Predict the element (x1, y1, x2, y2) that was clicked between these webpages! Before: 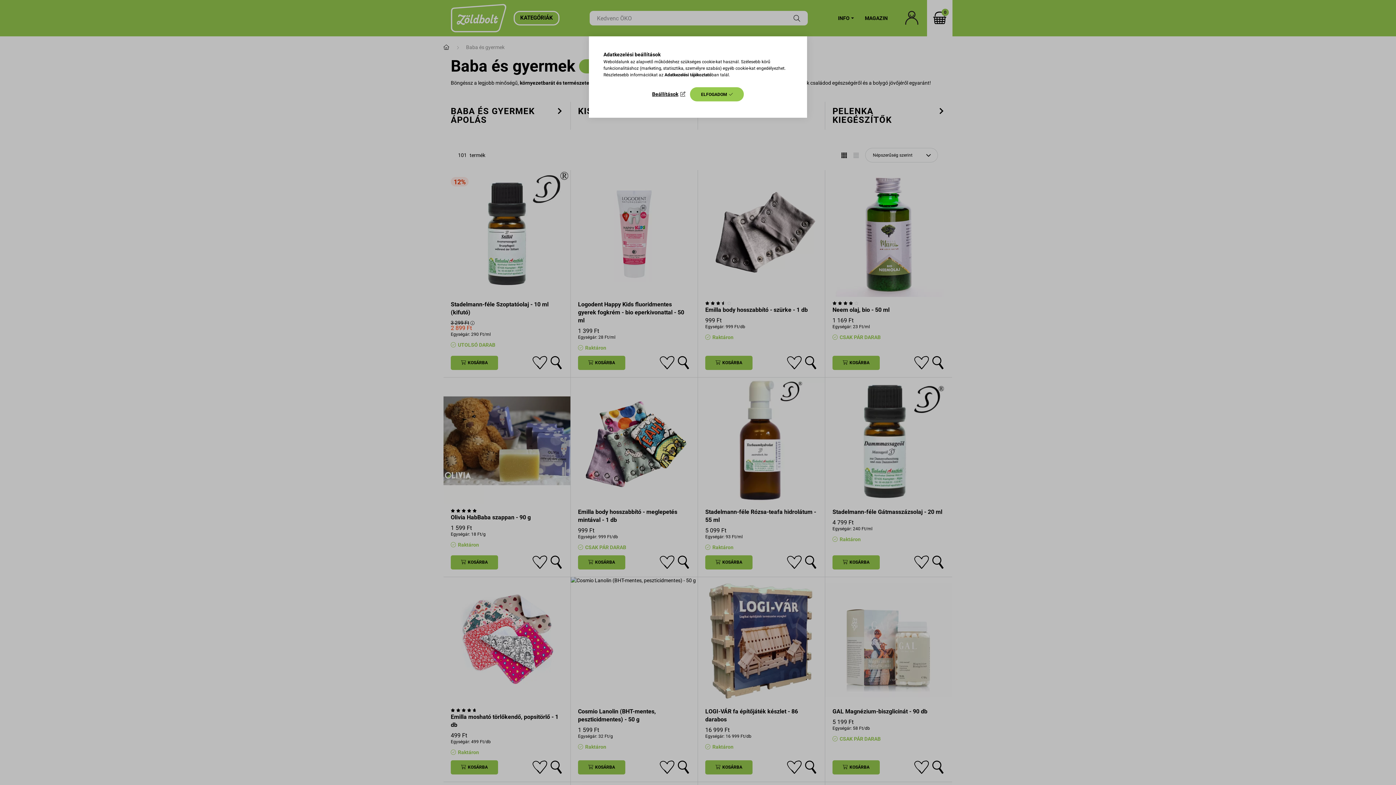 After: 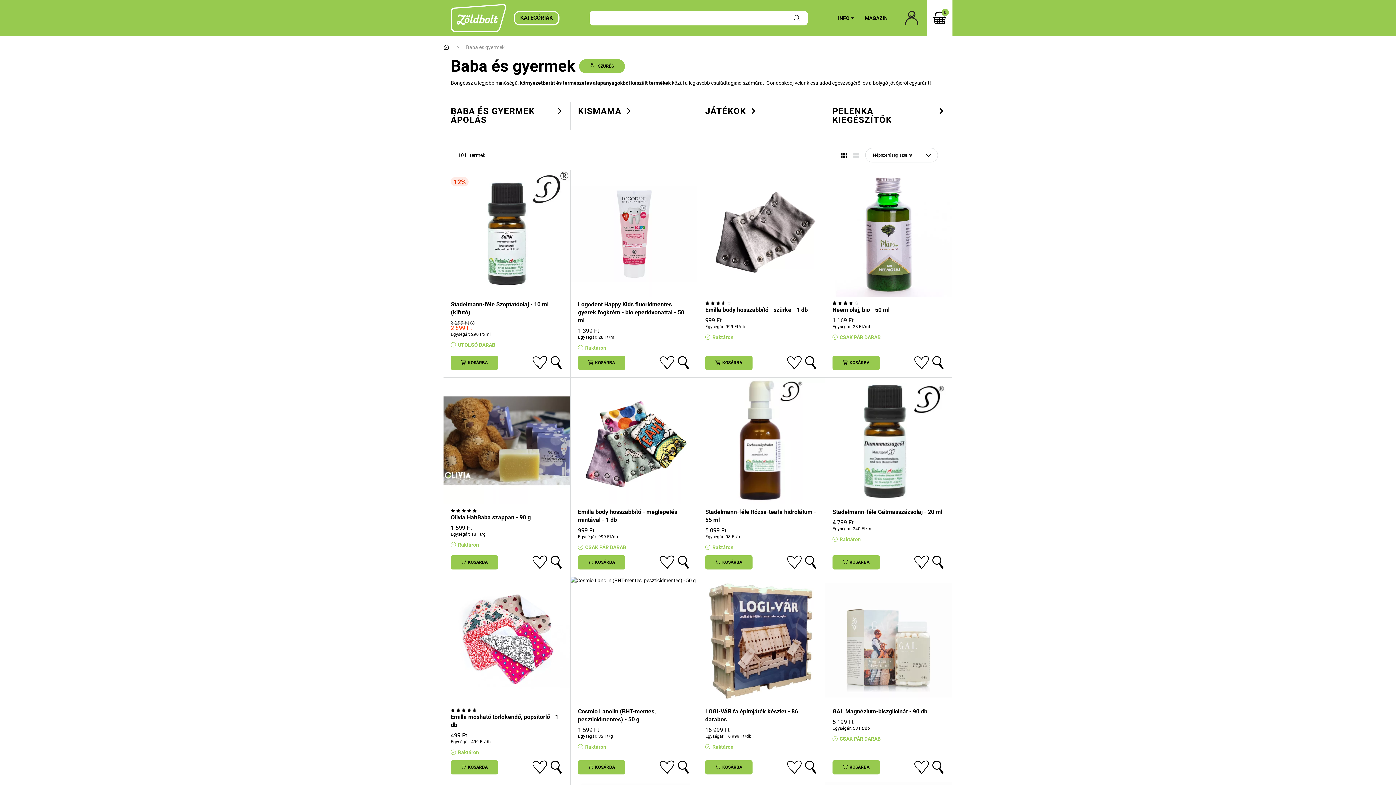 Action: label: ELFOGADOM bbox: (690, 87, 744, 101)